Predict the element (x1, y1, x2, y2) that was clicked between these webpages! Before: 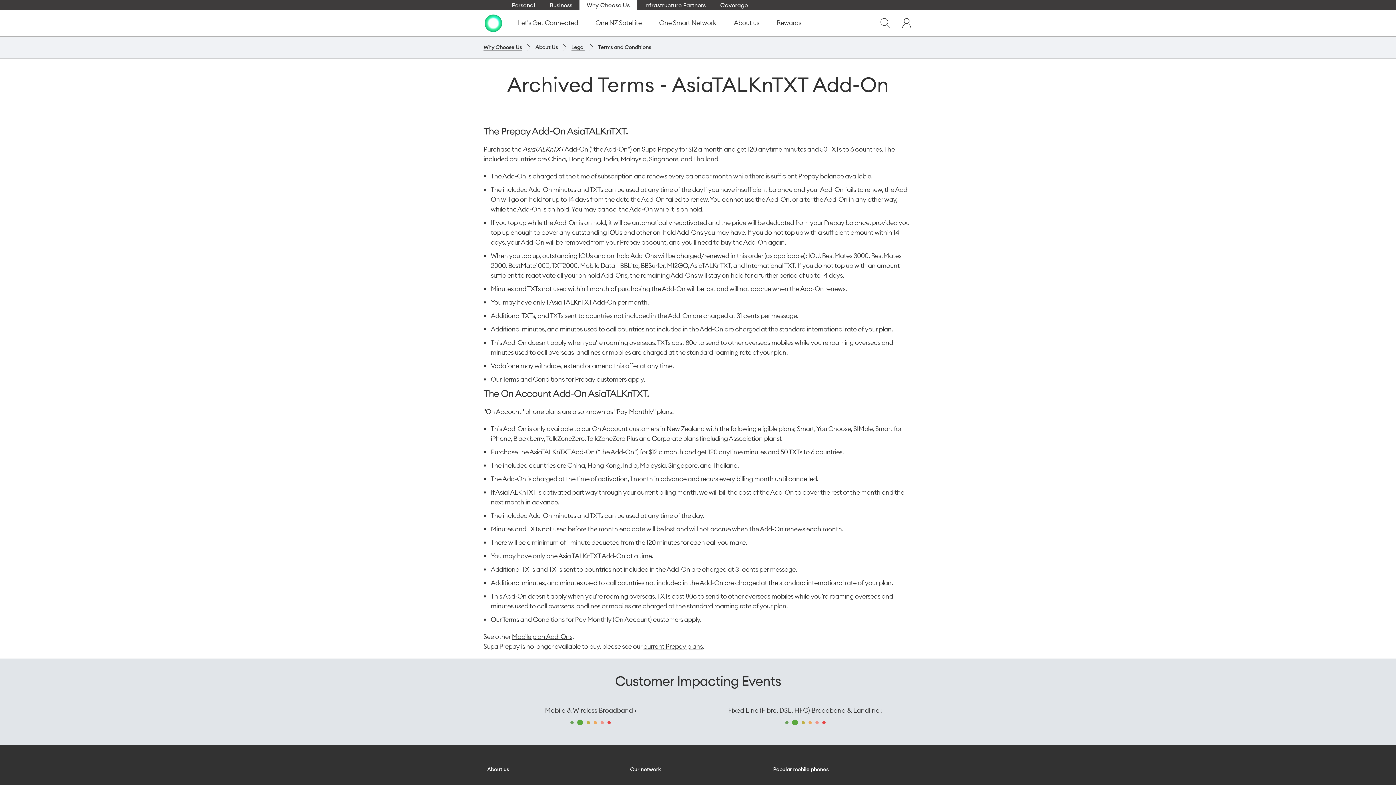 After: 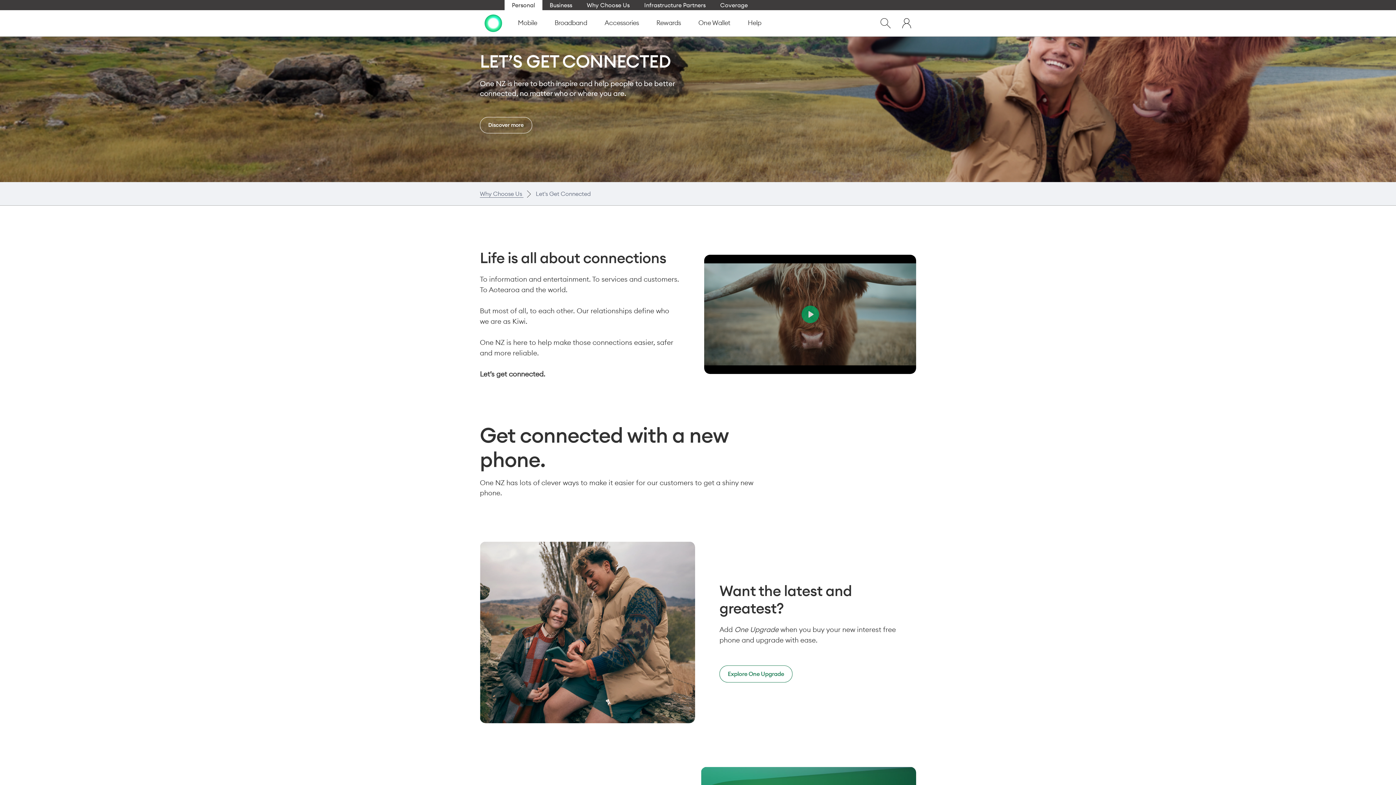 Action: bbox: (509, 10, 586, 34) label: Let's Get Connected